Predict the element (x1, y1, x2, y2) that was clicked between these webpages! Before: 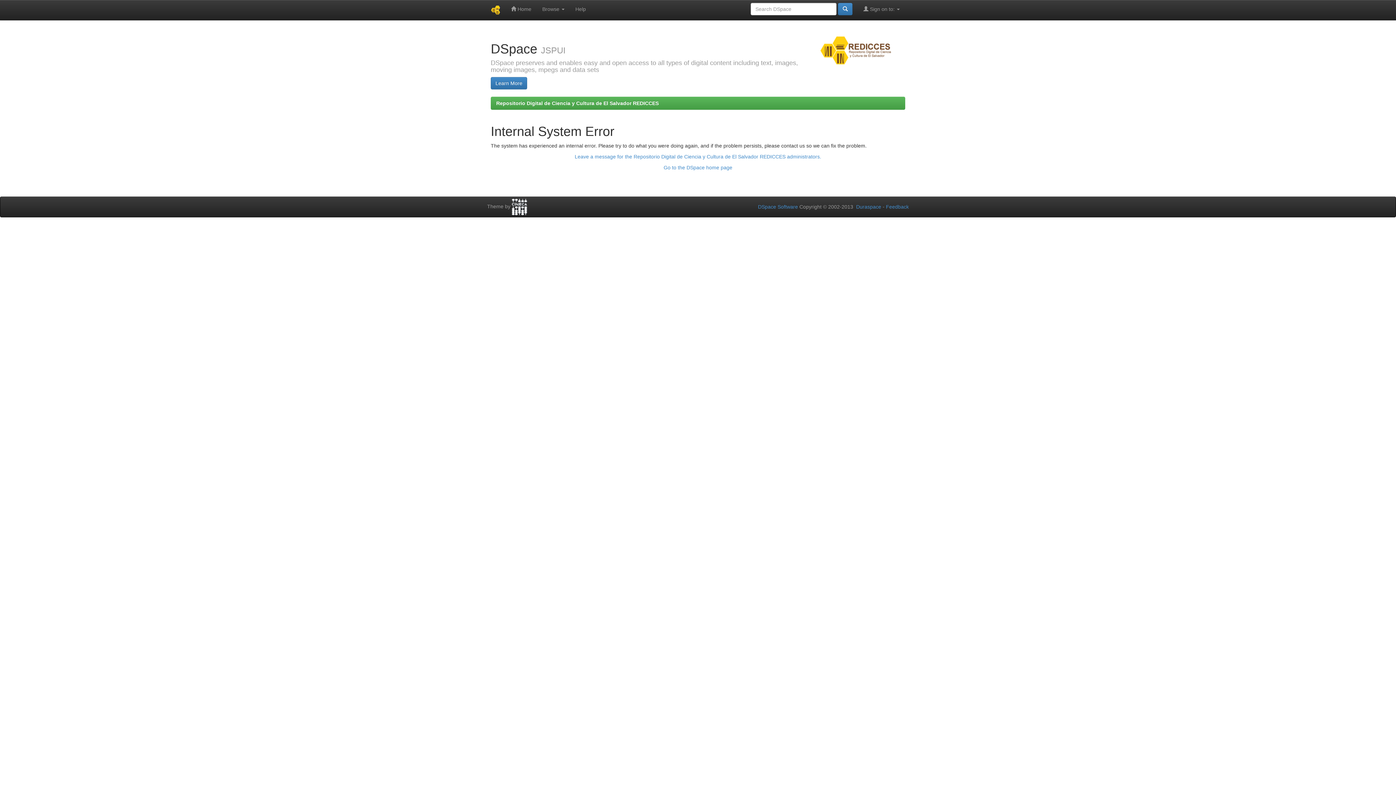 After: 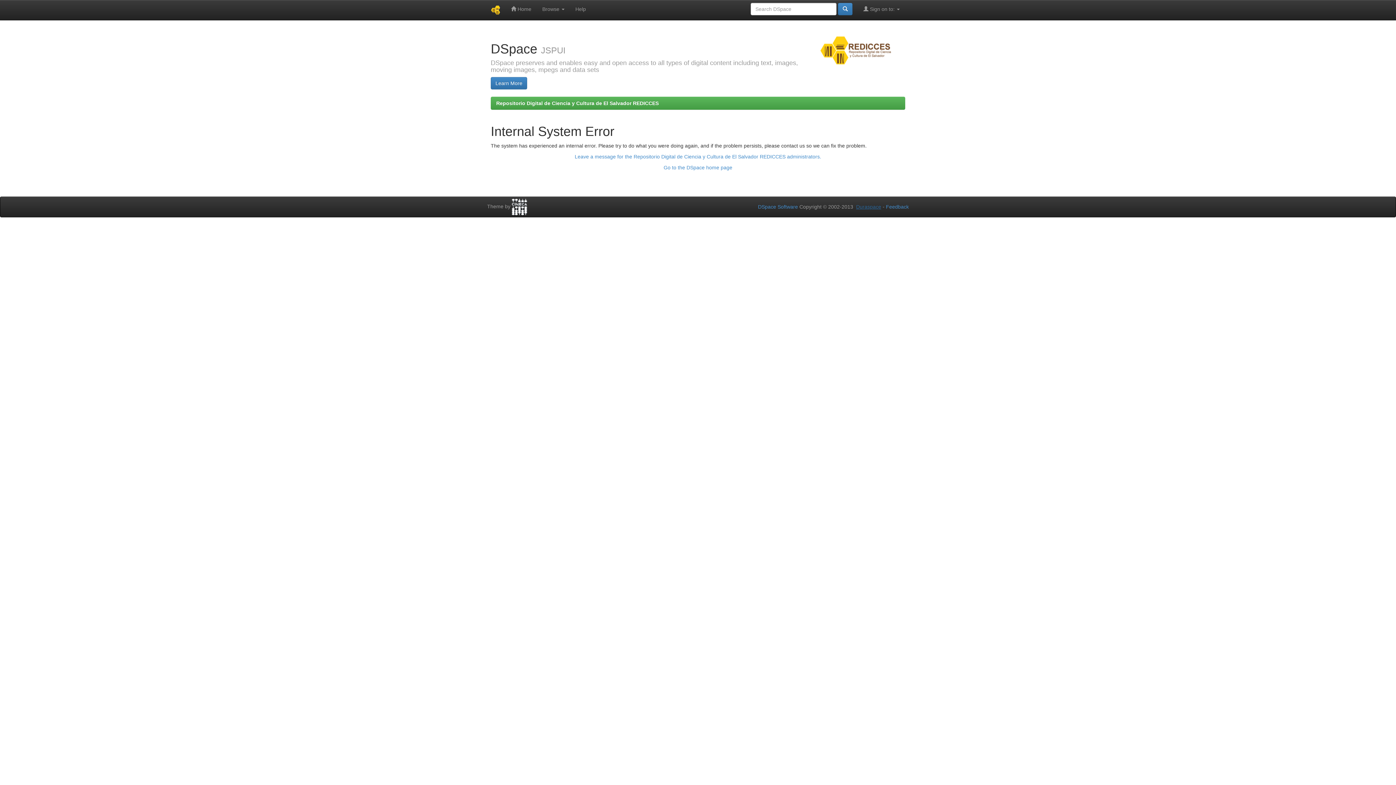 Action: label: Duraspace bbox: (856, 204, 881, 209)